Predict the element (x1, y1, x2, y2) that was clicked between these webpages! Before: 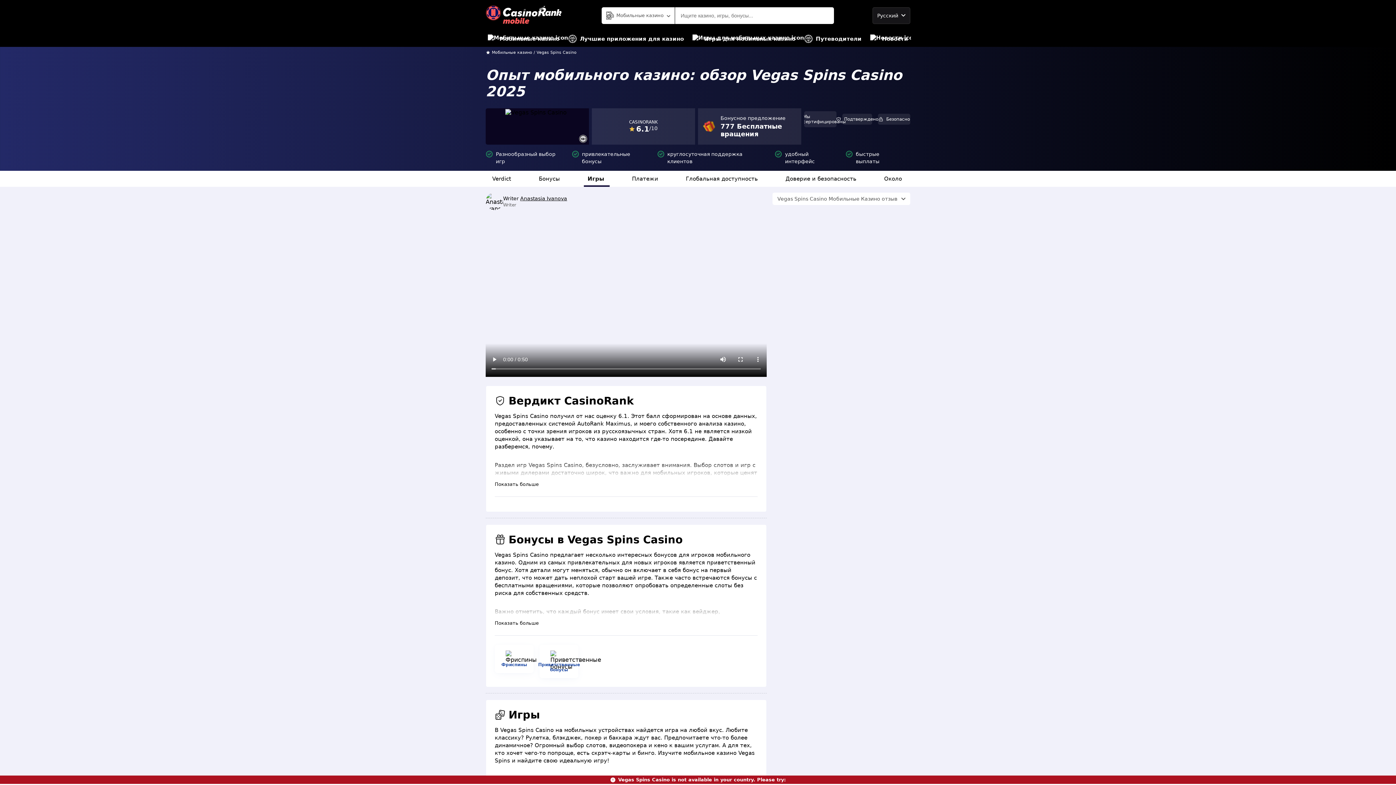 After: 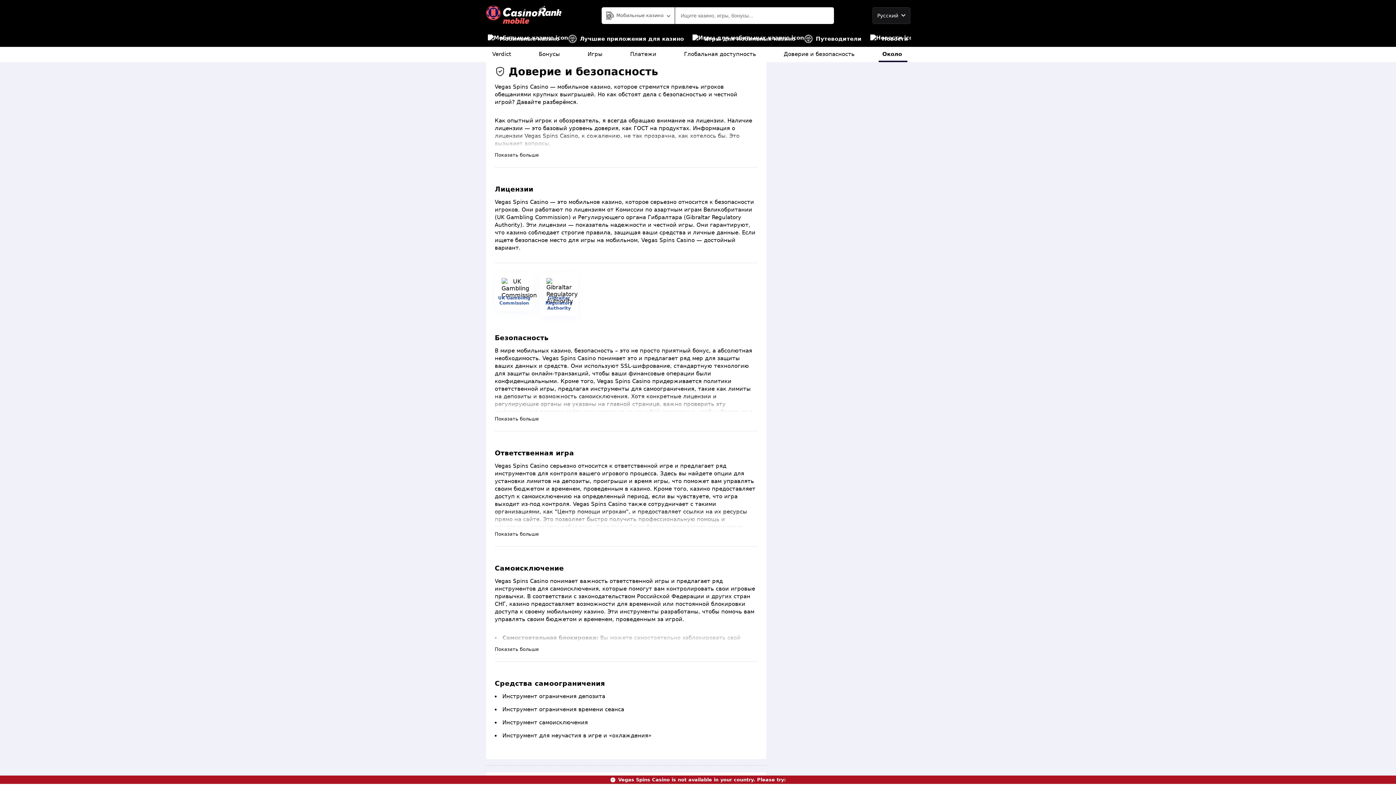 Action: bbox: (782, 170, 862, 186) label: Доверие и безопасность